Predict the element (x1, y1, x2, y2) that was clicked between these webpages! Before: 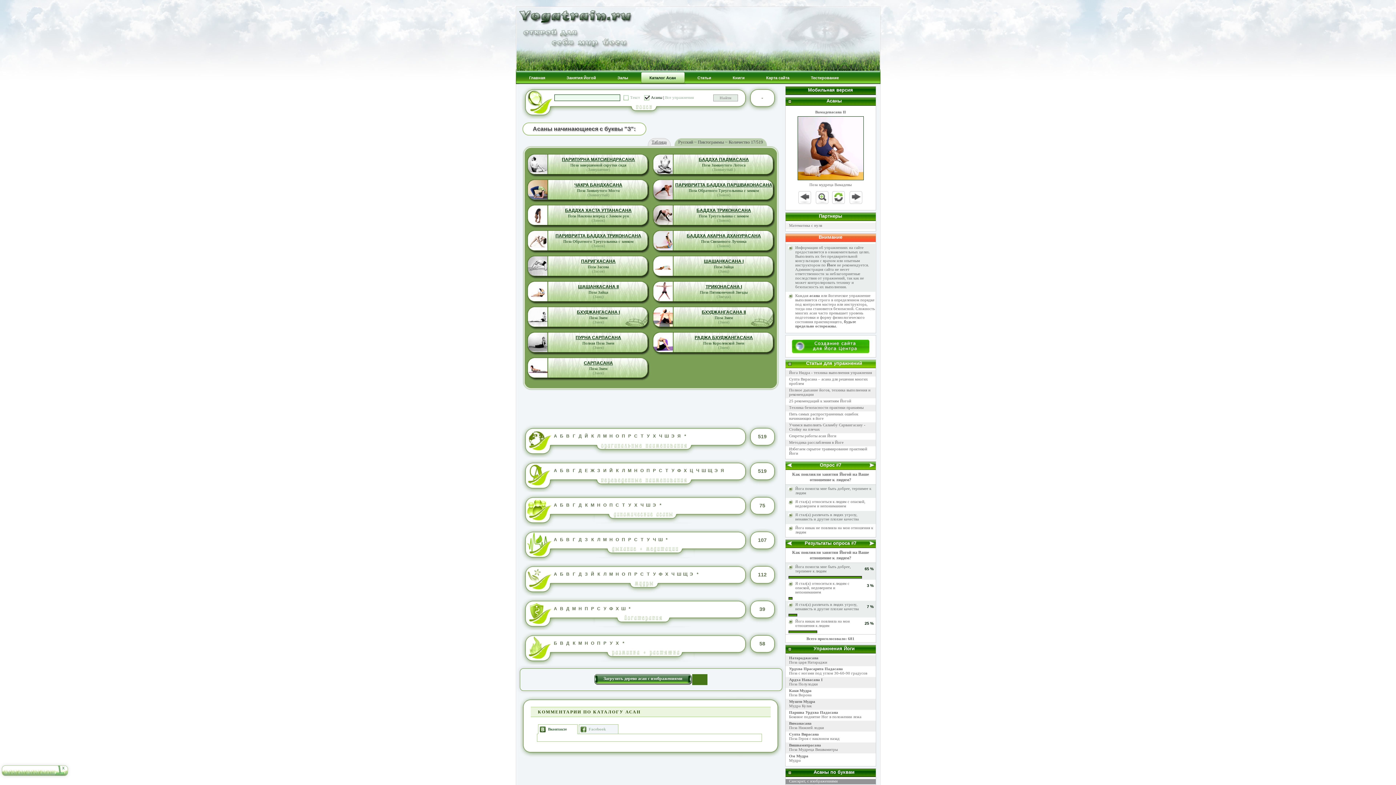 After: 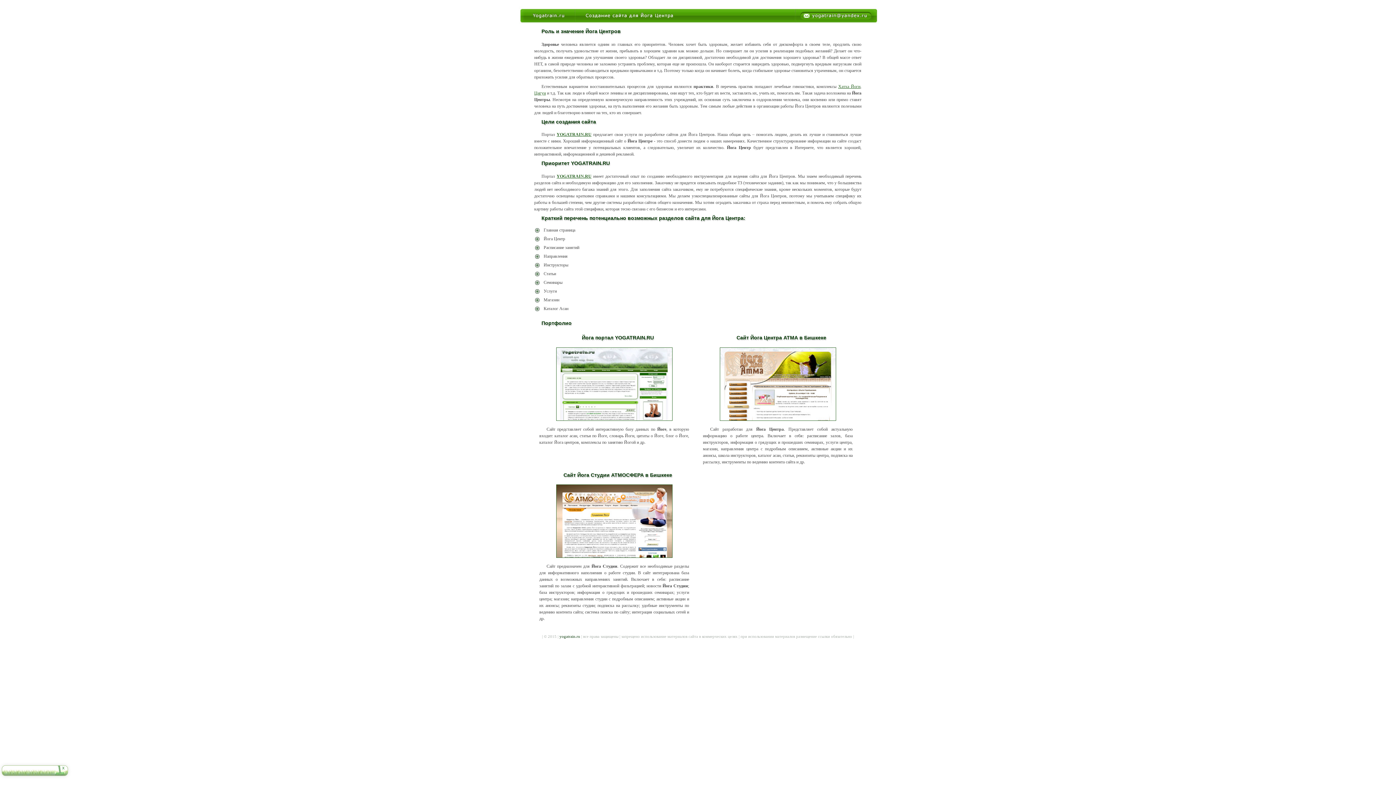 Action: bbox: (787, 352, 872, 356)